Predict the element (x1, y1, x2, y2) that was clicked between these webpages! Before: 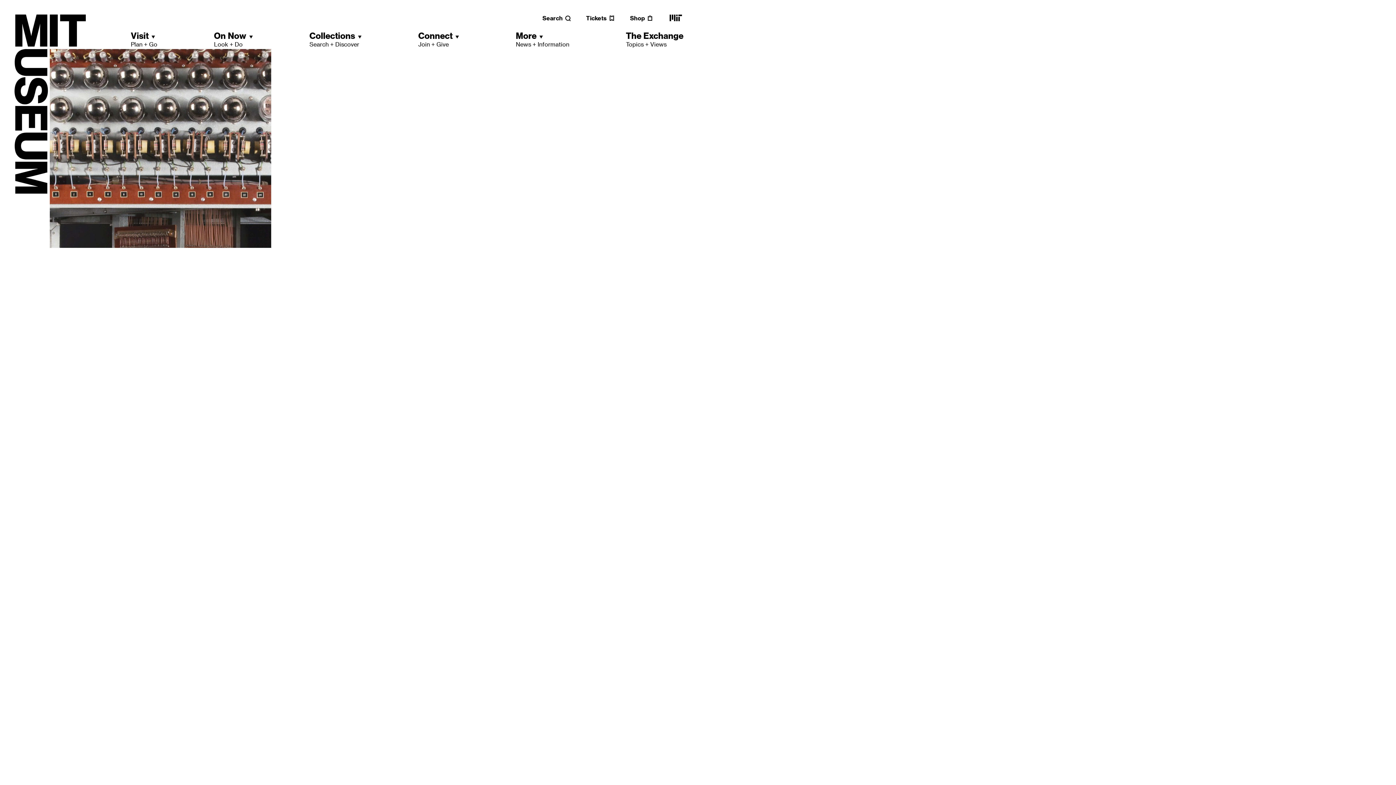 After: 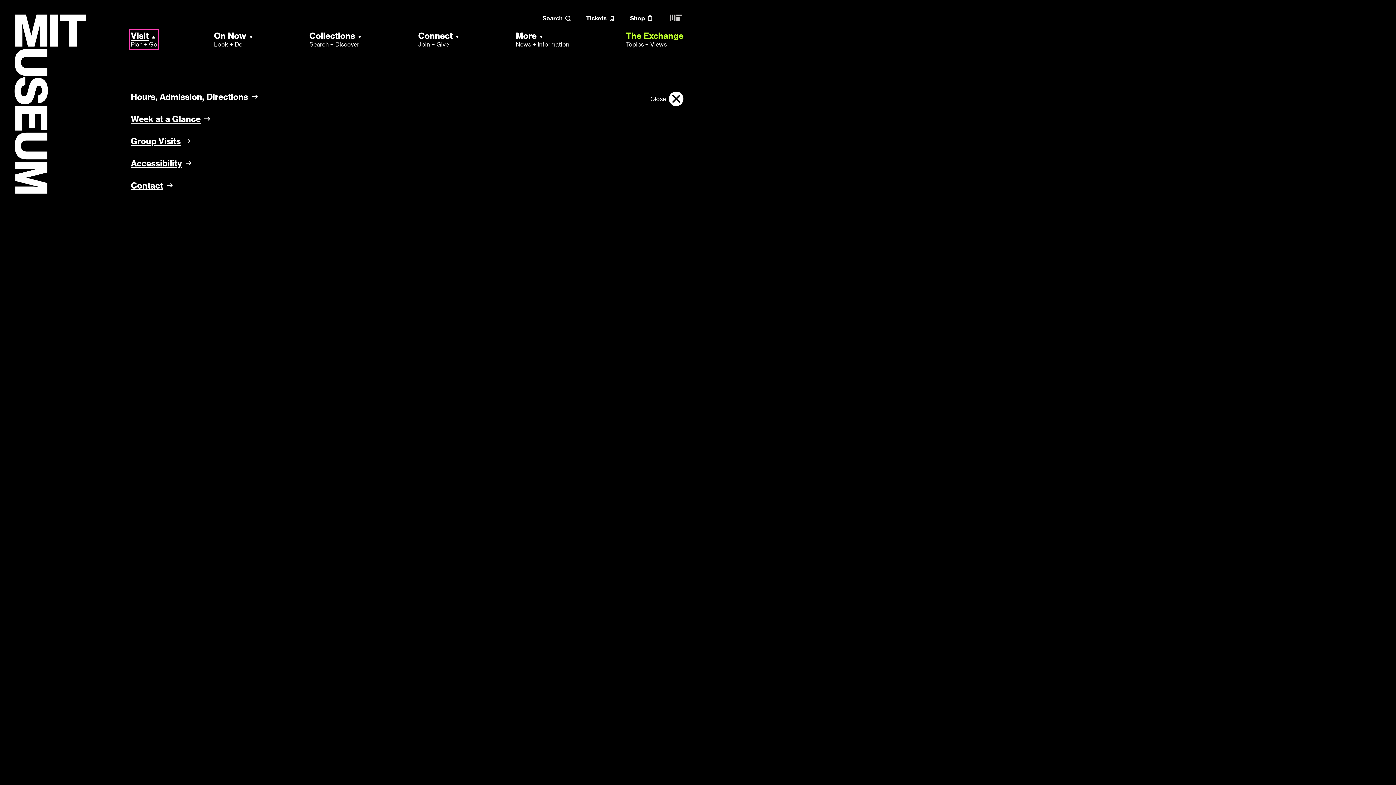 Action: label: Visit
Plan + Go bbox: (130, 30, 157, 48)